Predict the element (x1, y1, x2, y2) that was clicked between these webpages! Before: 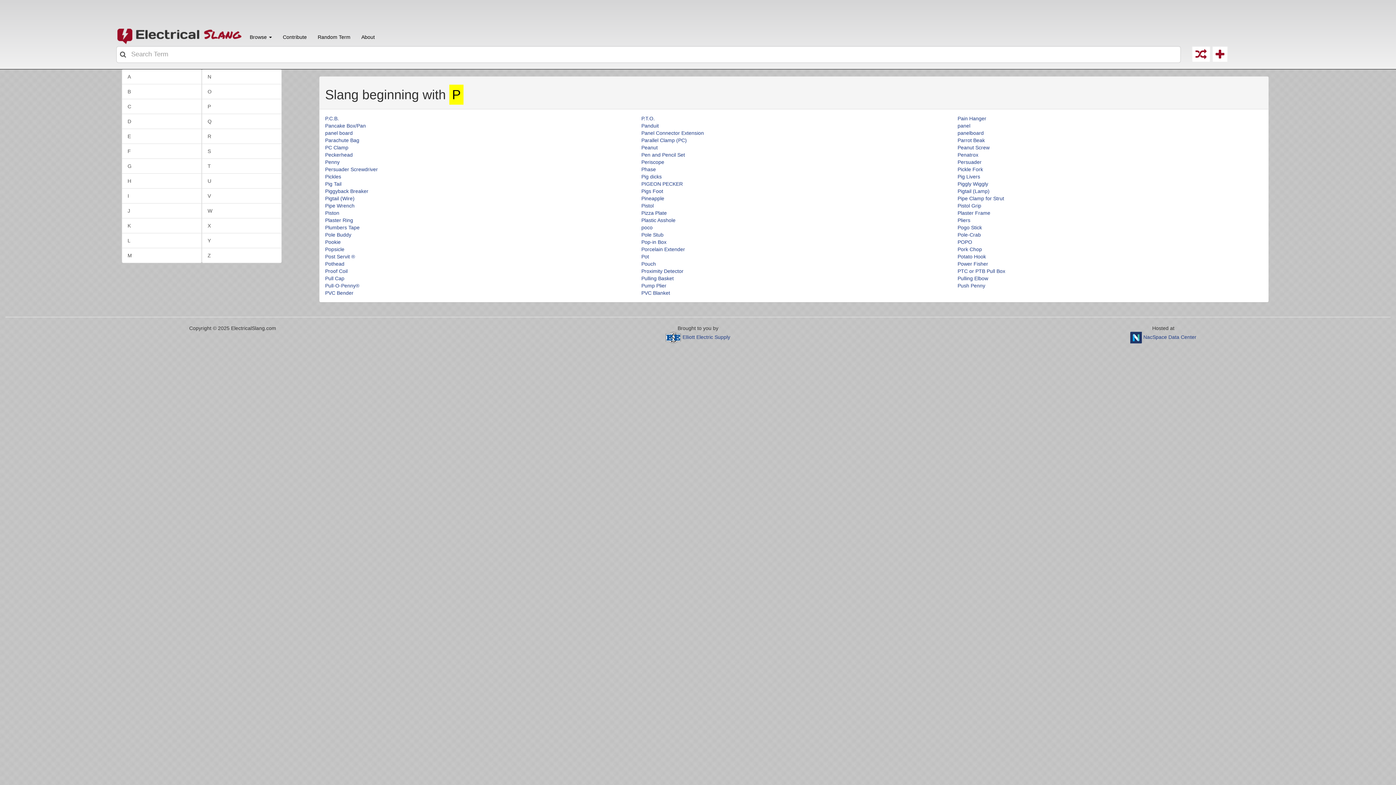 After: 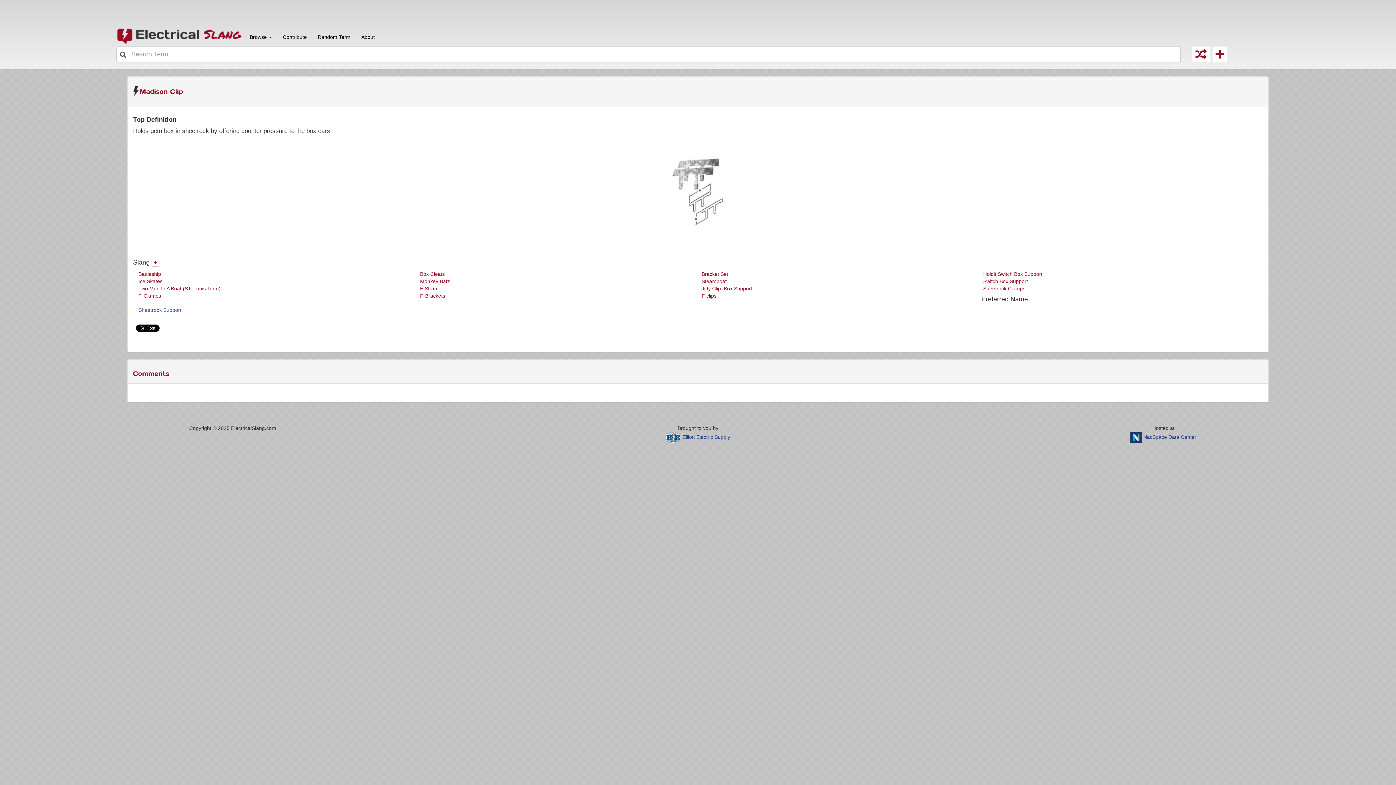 Action: bbox: (1192, 53, 1210, 59)